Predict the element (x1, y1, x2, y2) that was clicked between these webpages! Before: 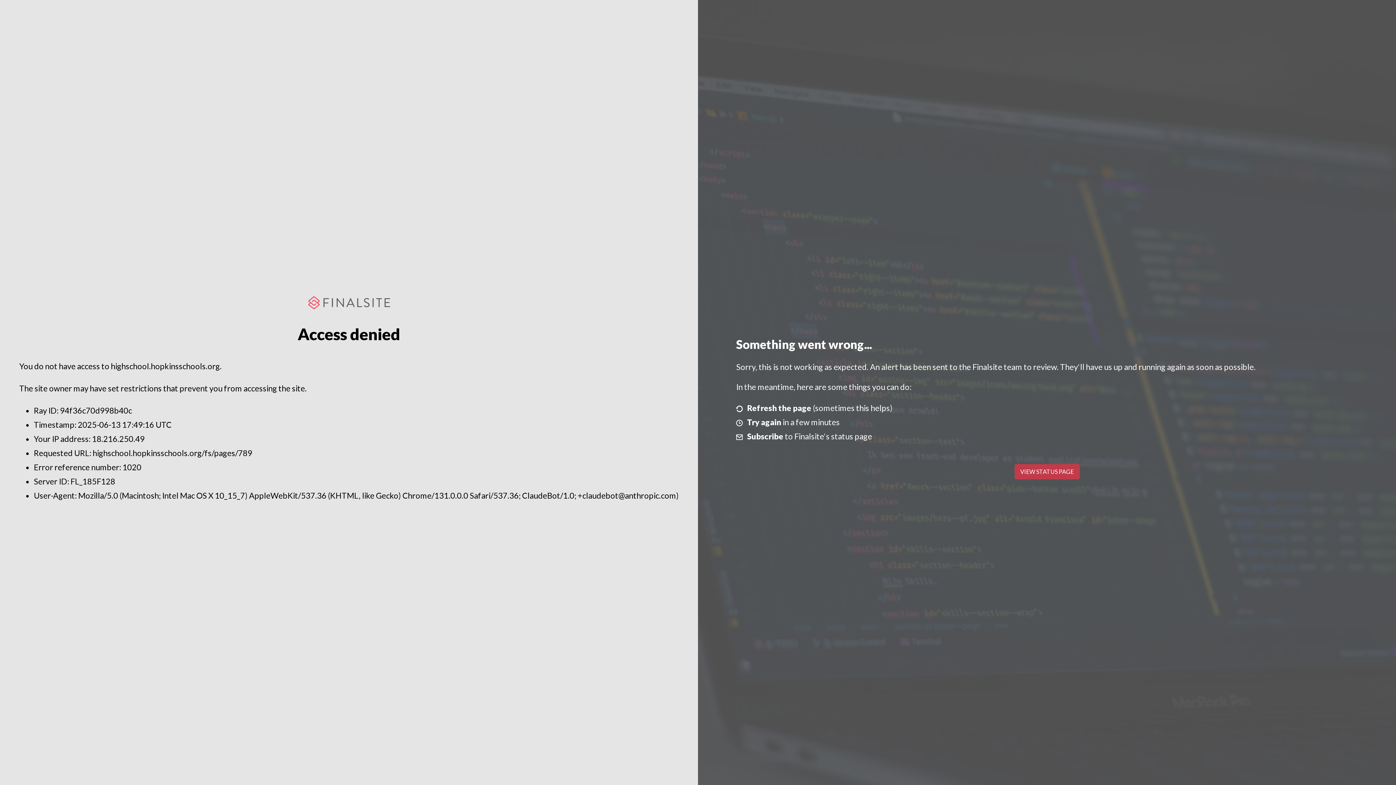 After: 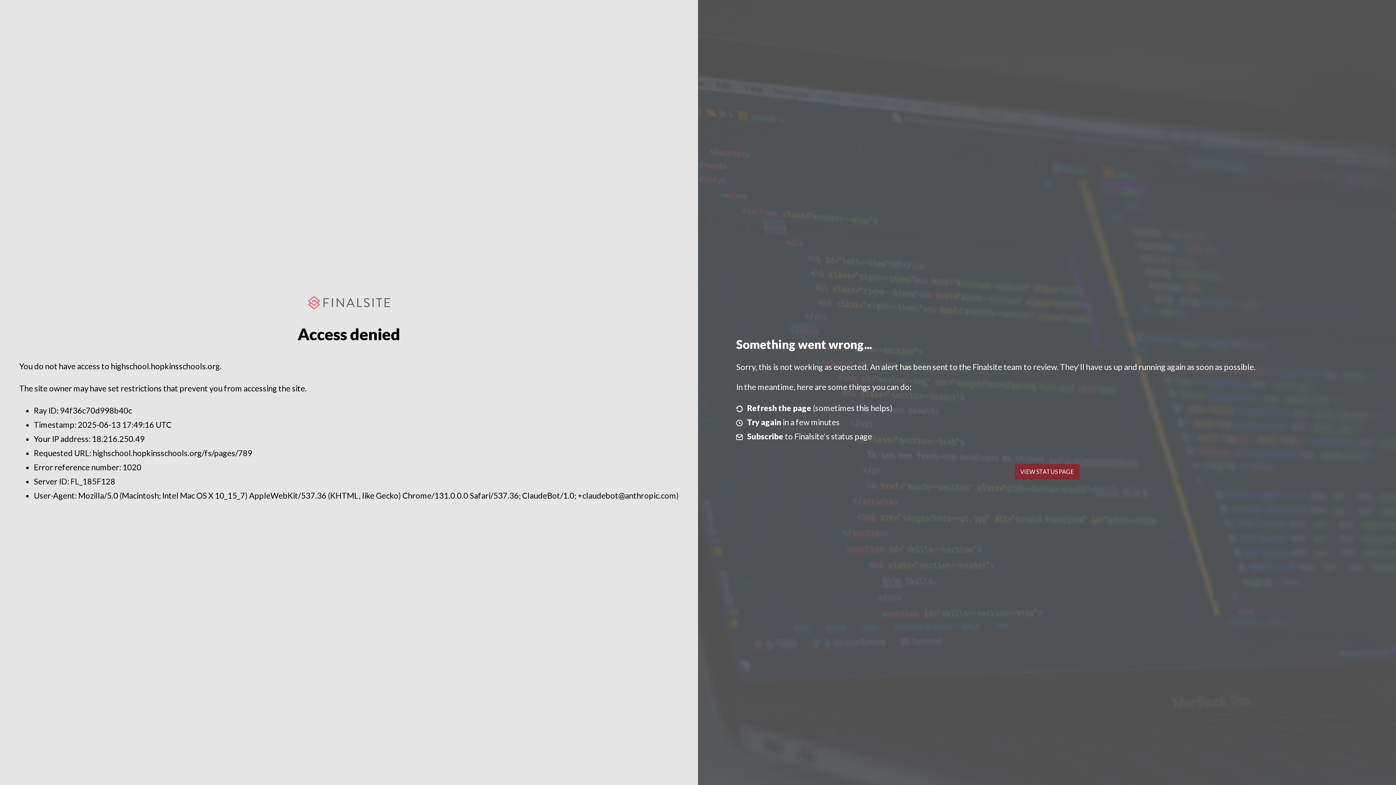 Action: label: VIEW STATUS PAGE bbox: (1014, 464, 1079, 479)